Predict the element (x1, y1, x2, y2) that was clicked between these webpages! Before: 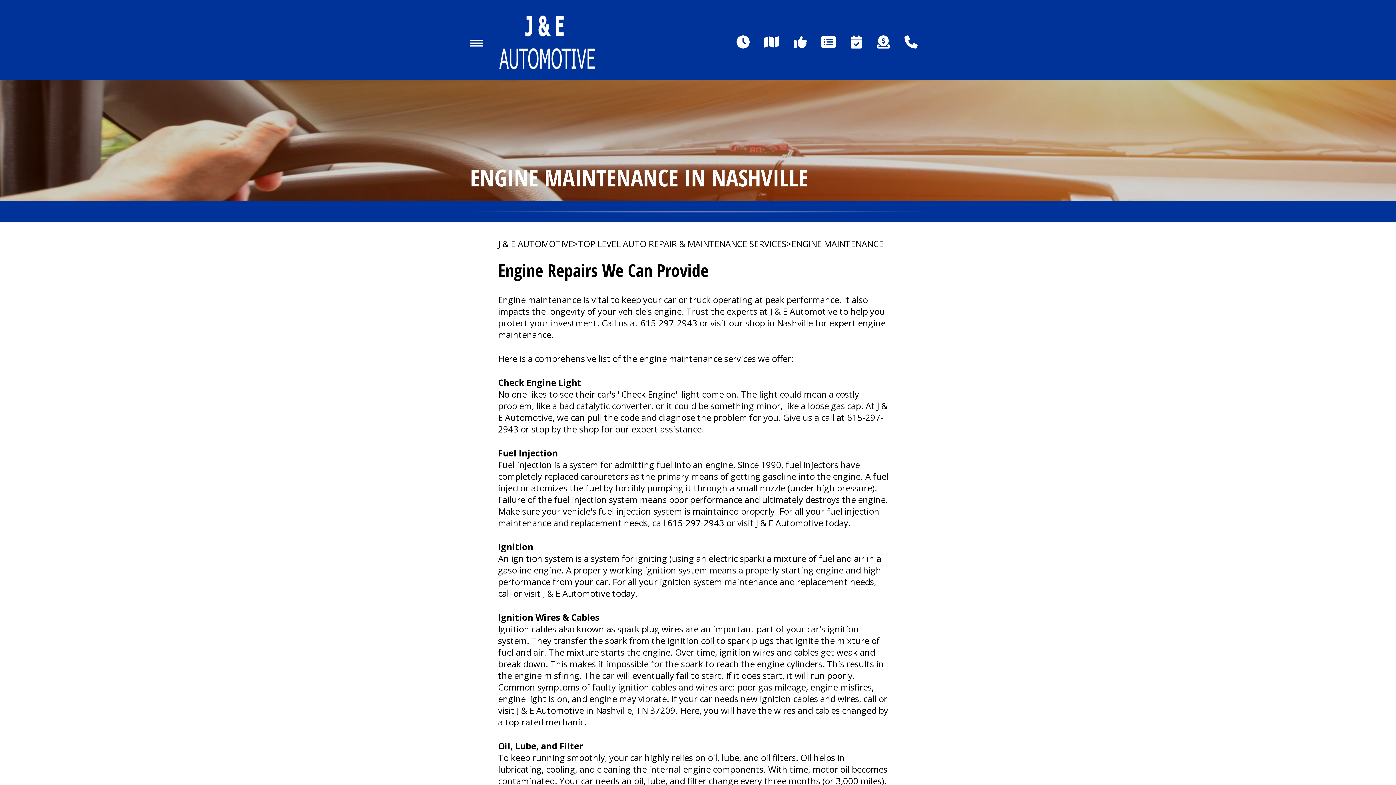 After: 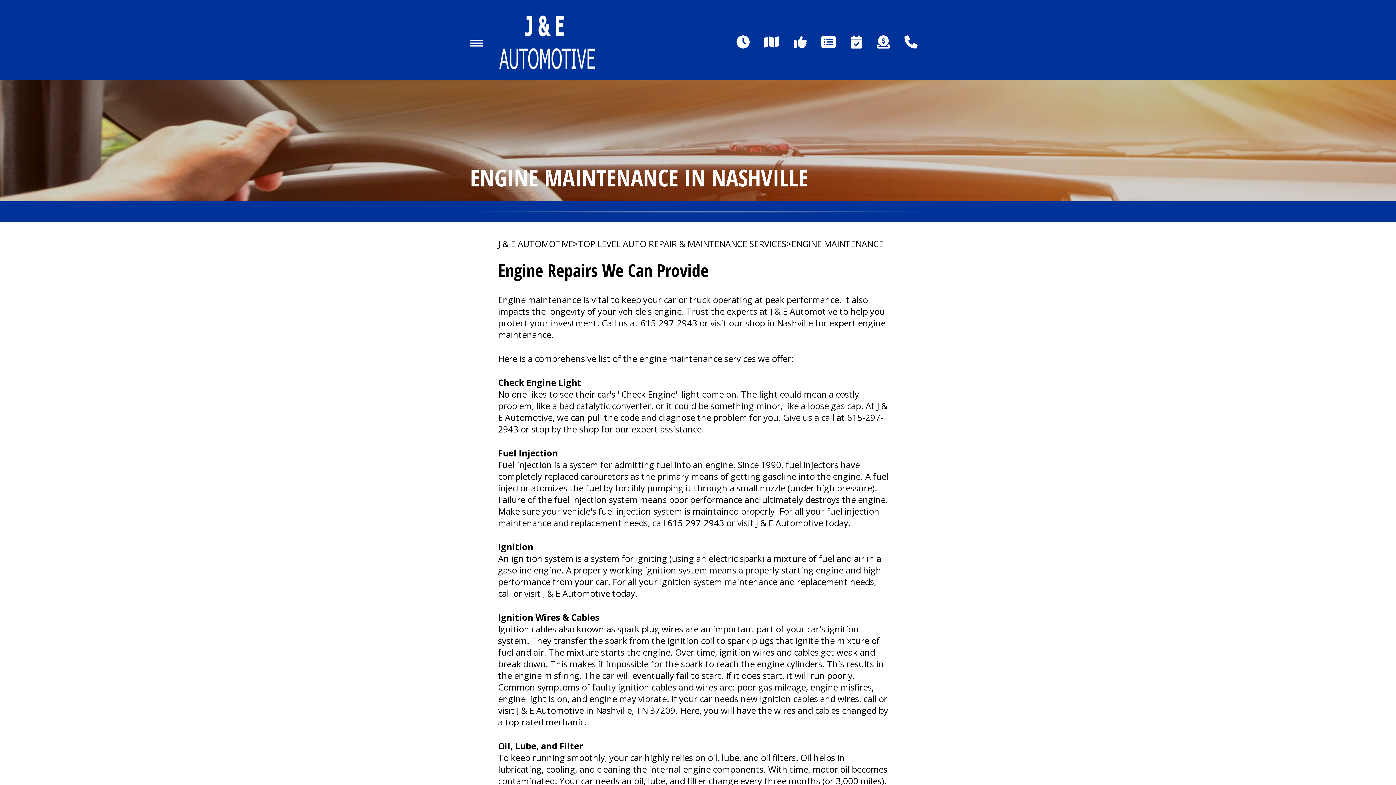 Action: label: ENGINE MAINTENANCE bbox: (791, 238, 883, 249)